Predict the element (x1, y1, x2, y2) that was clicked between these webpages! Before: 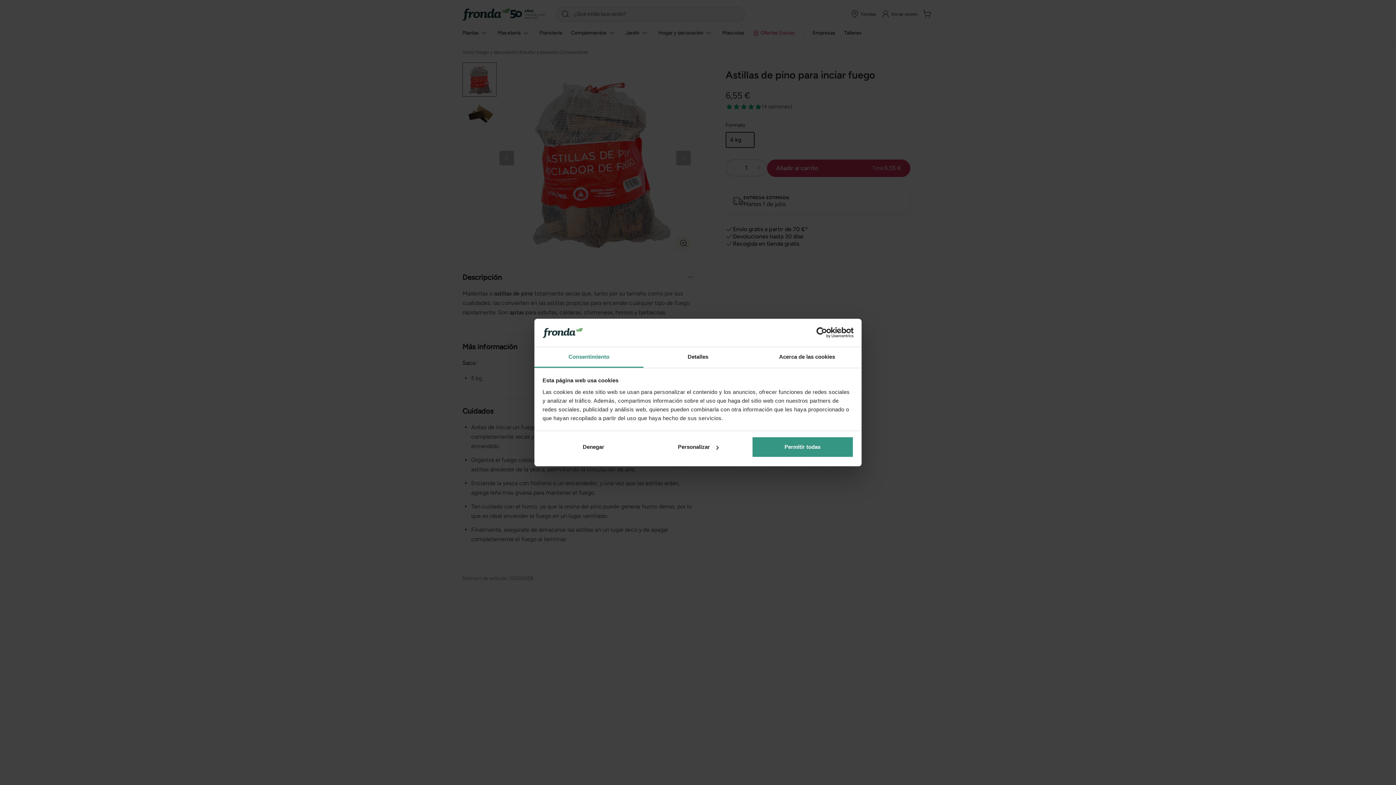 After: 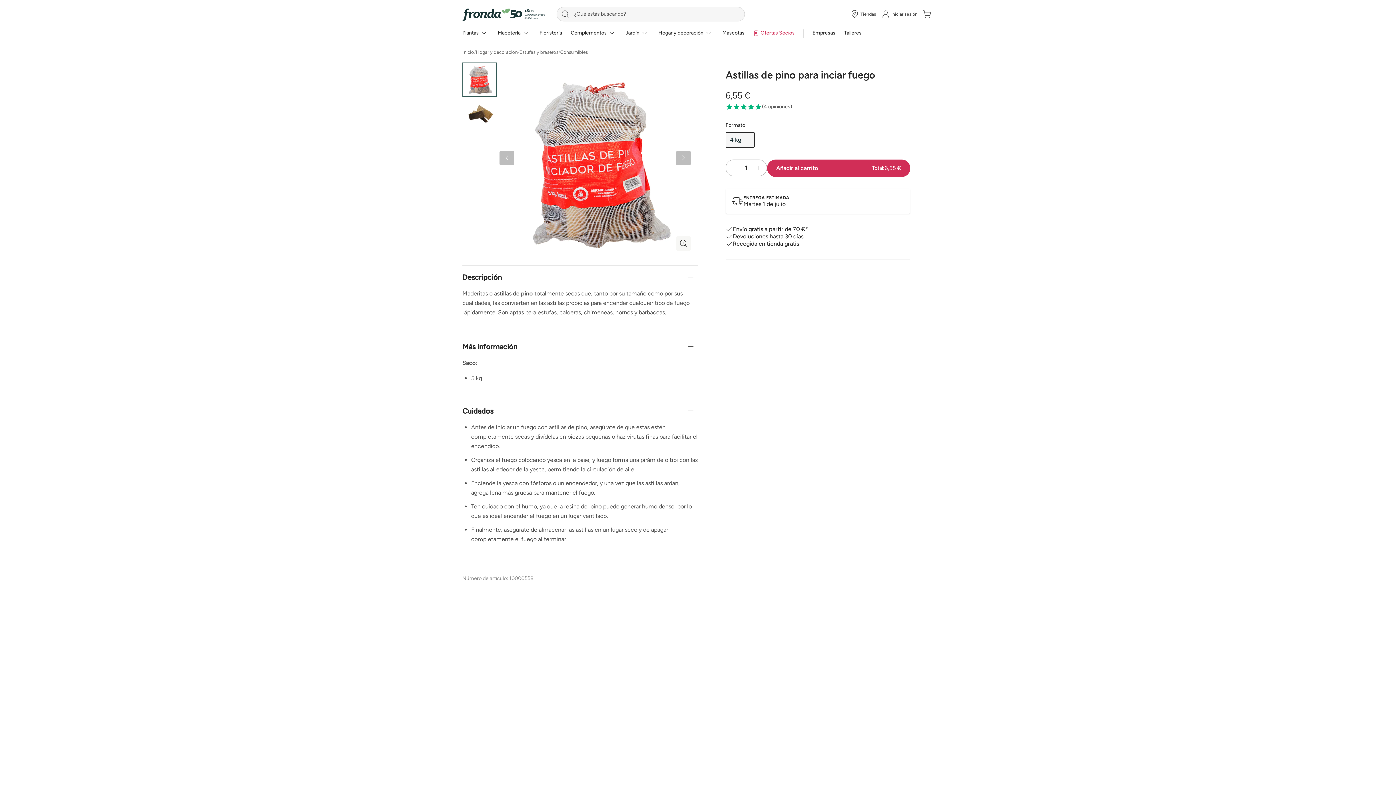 Action: bbox: (751, 436, 853, 457) label: Permitir todas